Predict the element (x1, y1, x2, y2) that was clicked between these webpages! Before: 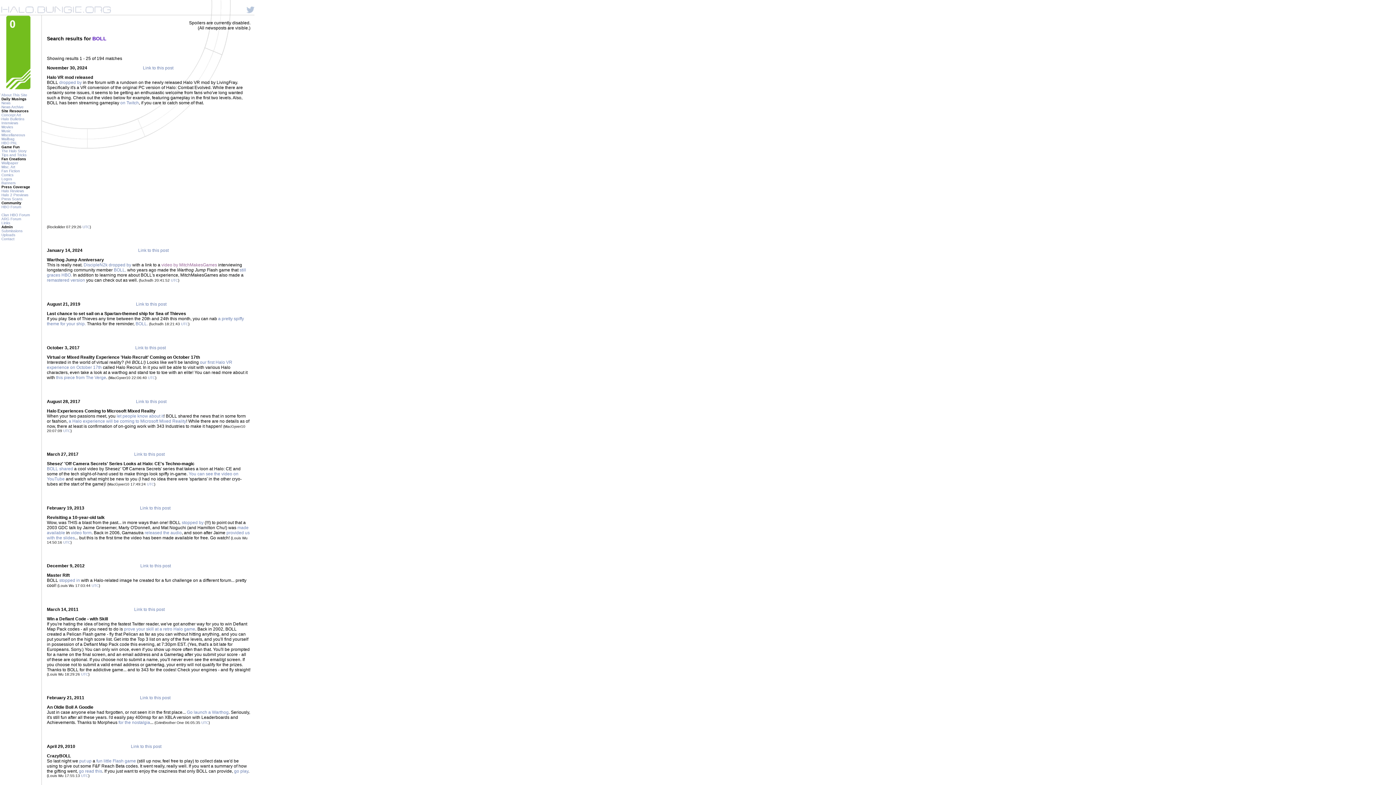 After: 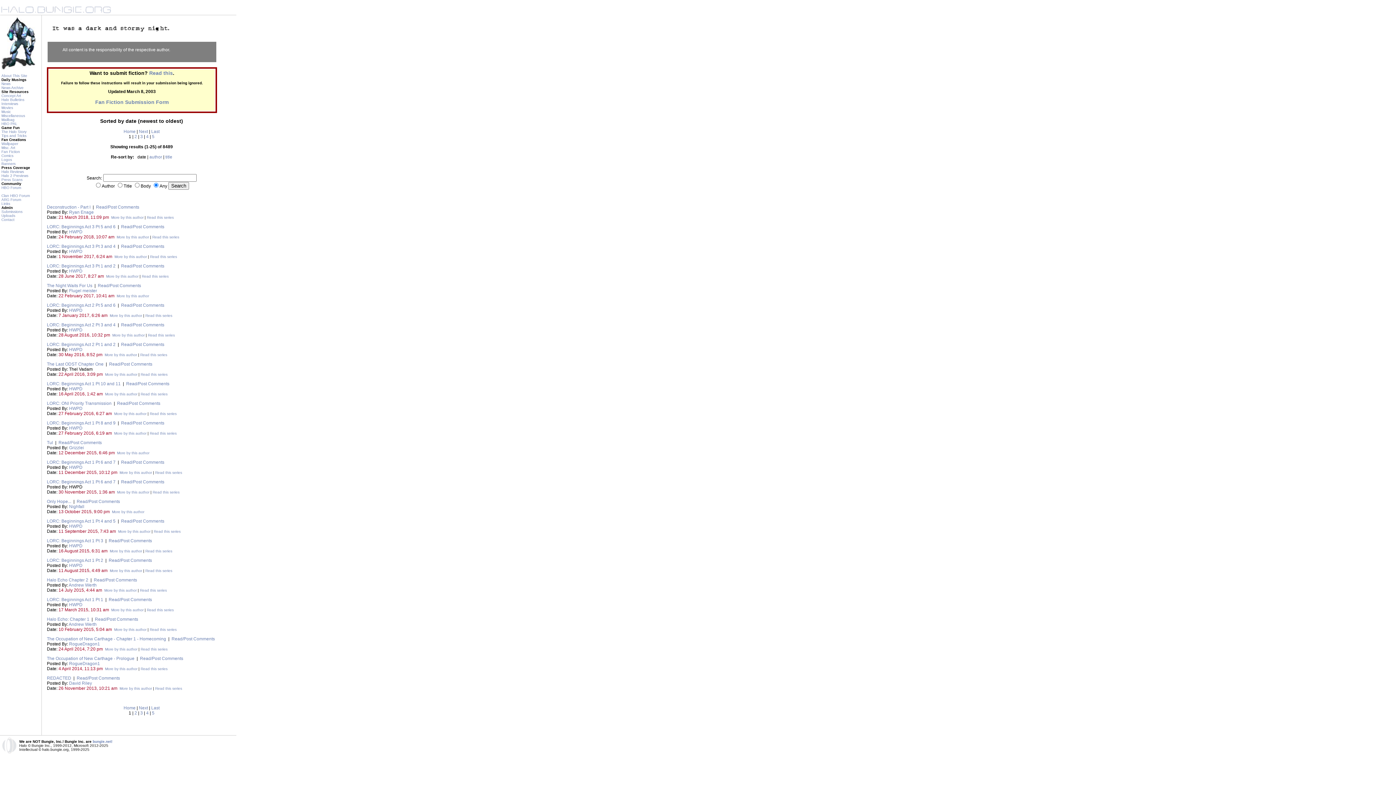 Action: bbox: (1, 169, 20, 173) label: Fan Fiction